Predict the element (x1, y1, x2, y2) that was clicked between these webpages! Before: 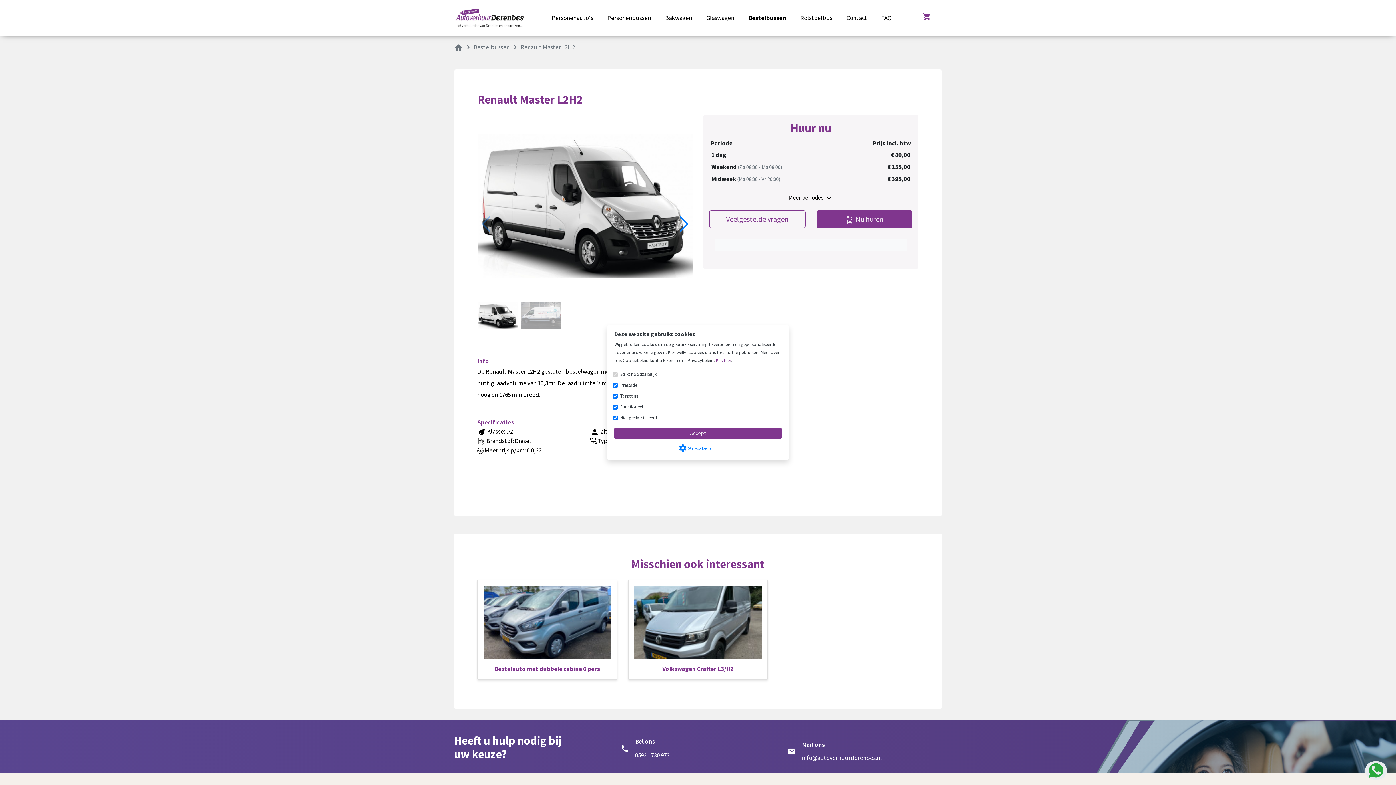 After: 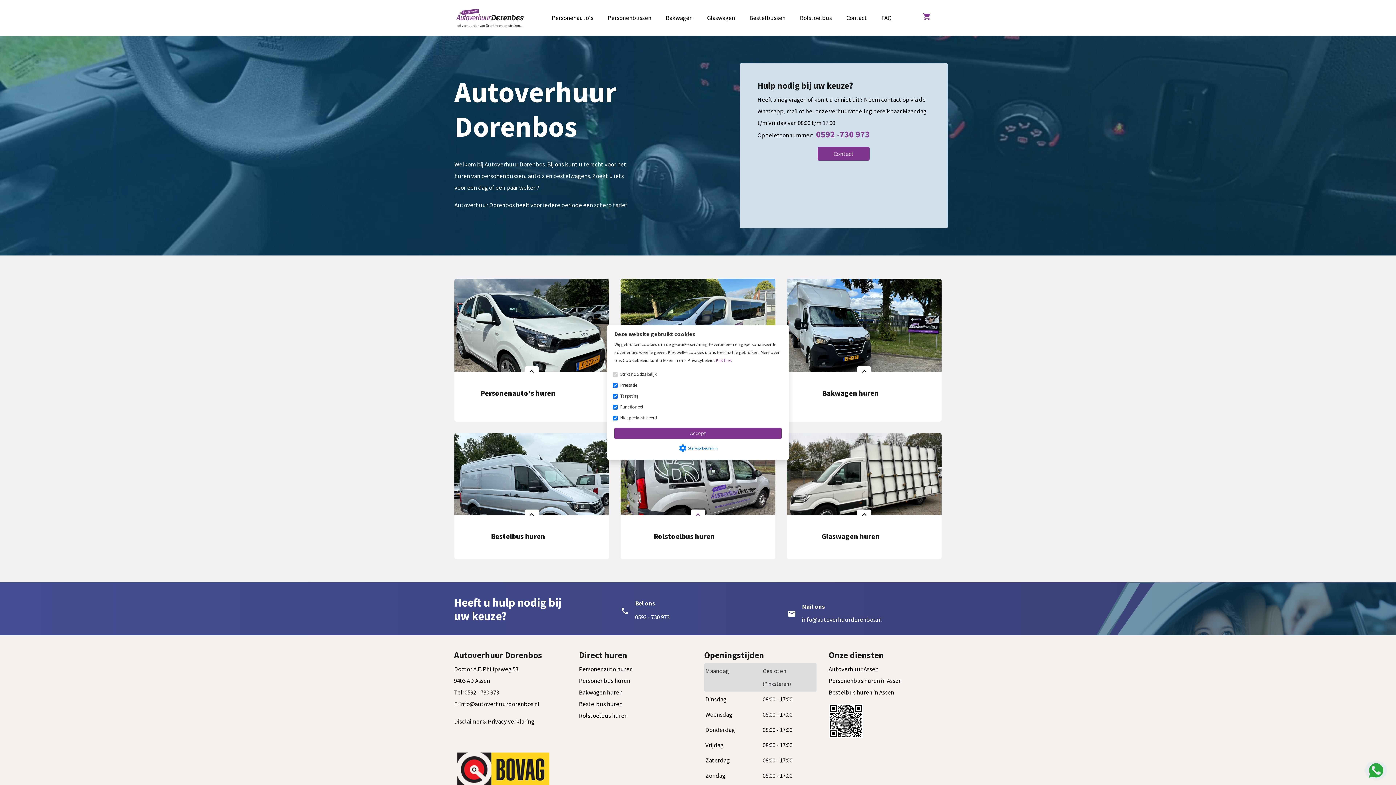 Action: label: home bbox: (454, 42, 462, 50)